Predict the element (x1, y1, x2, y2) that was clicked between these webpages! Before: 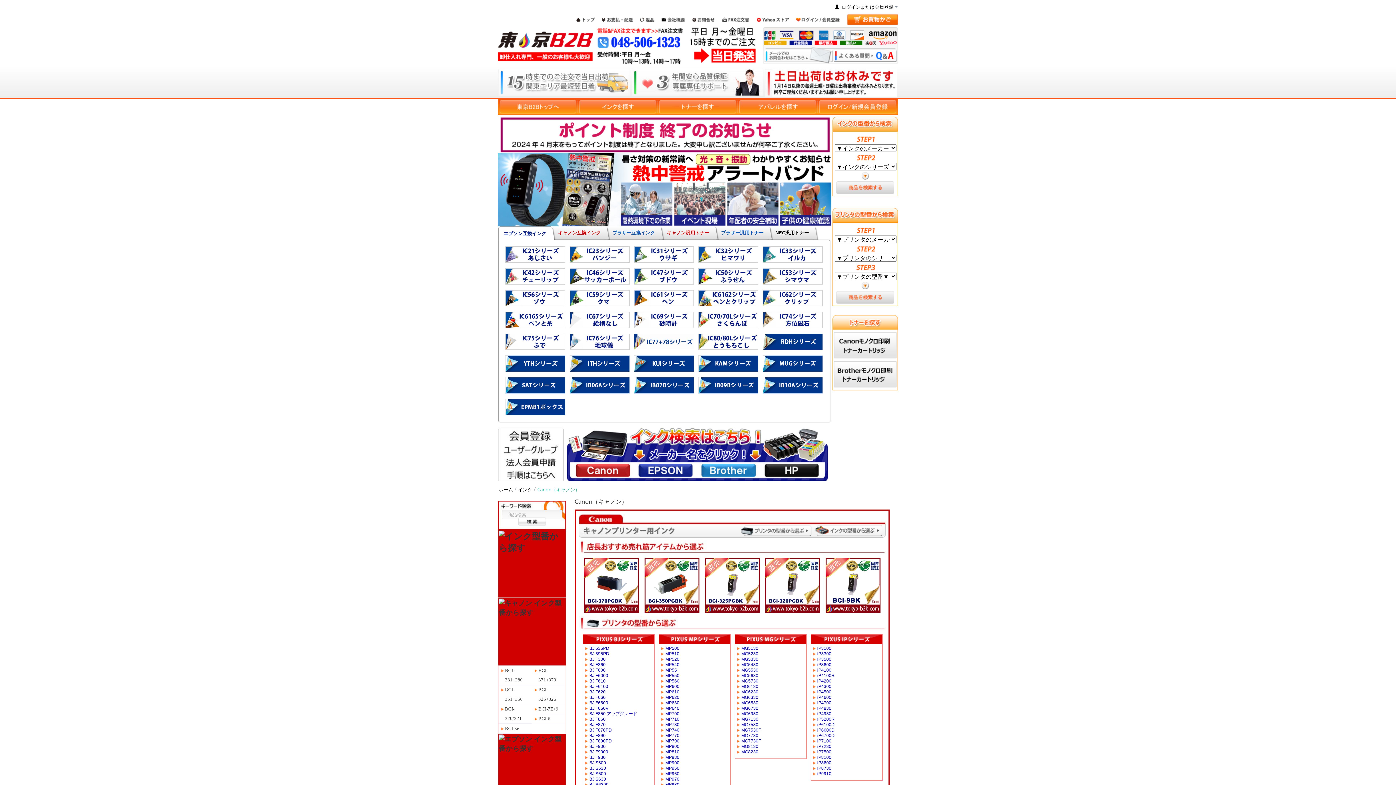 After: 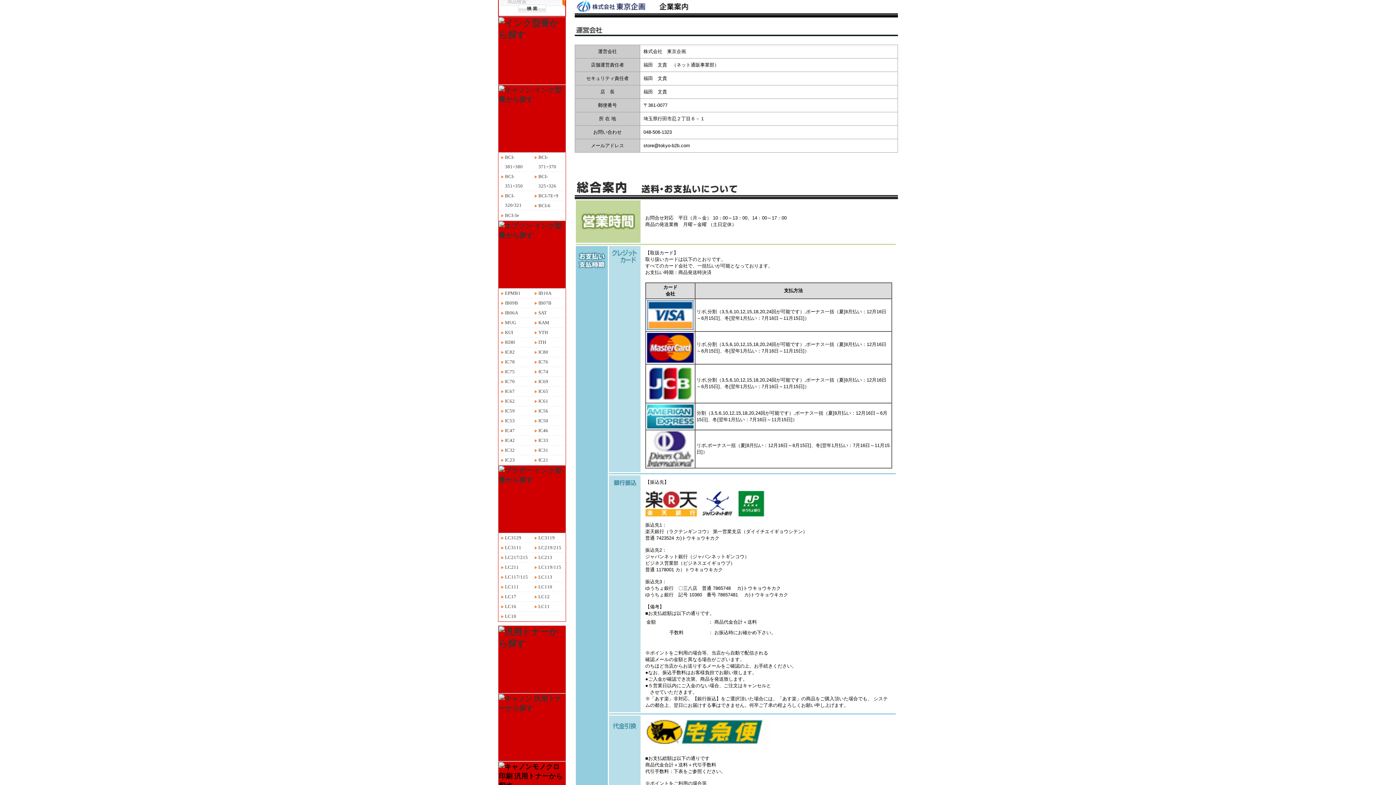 Action: bbox: (598, 17, 637, 24)